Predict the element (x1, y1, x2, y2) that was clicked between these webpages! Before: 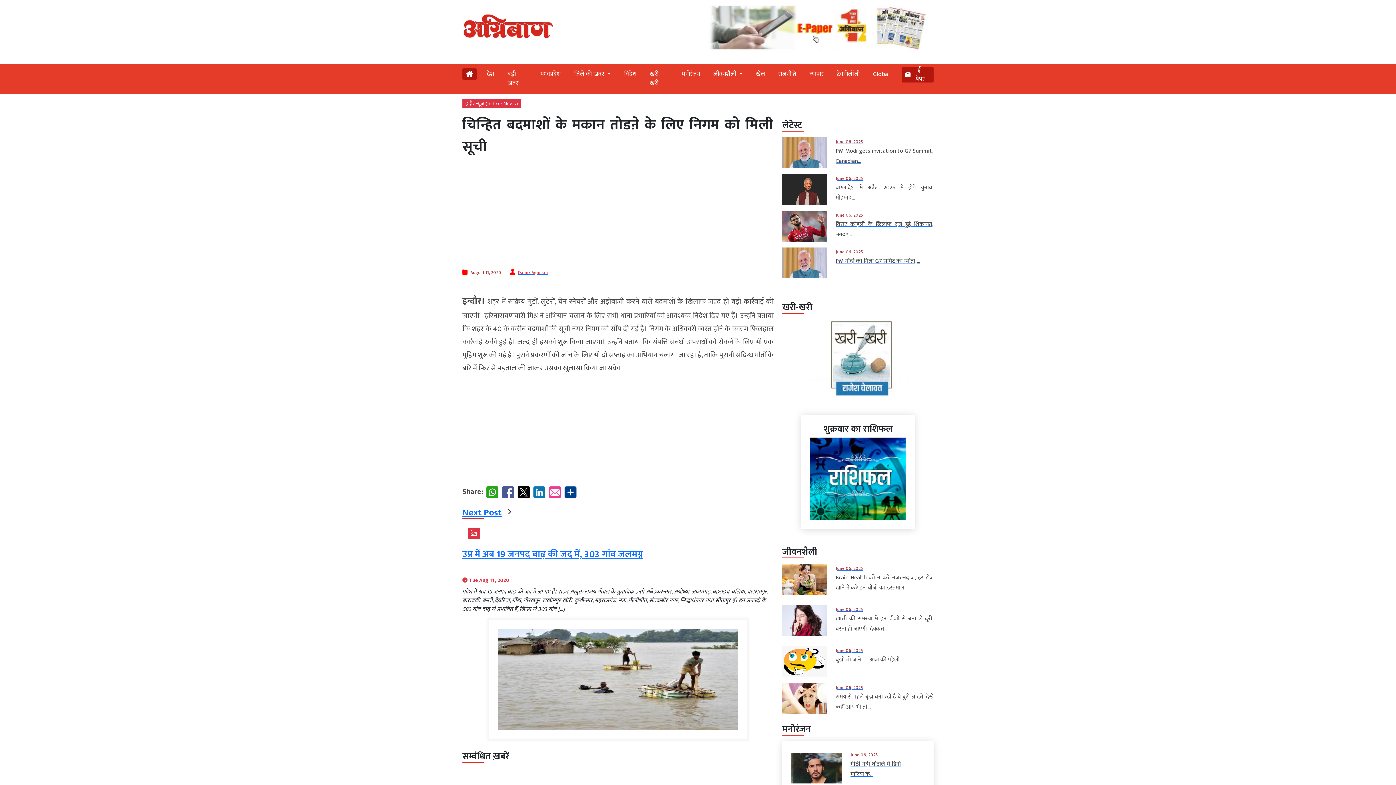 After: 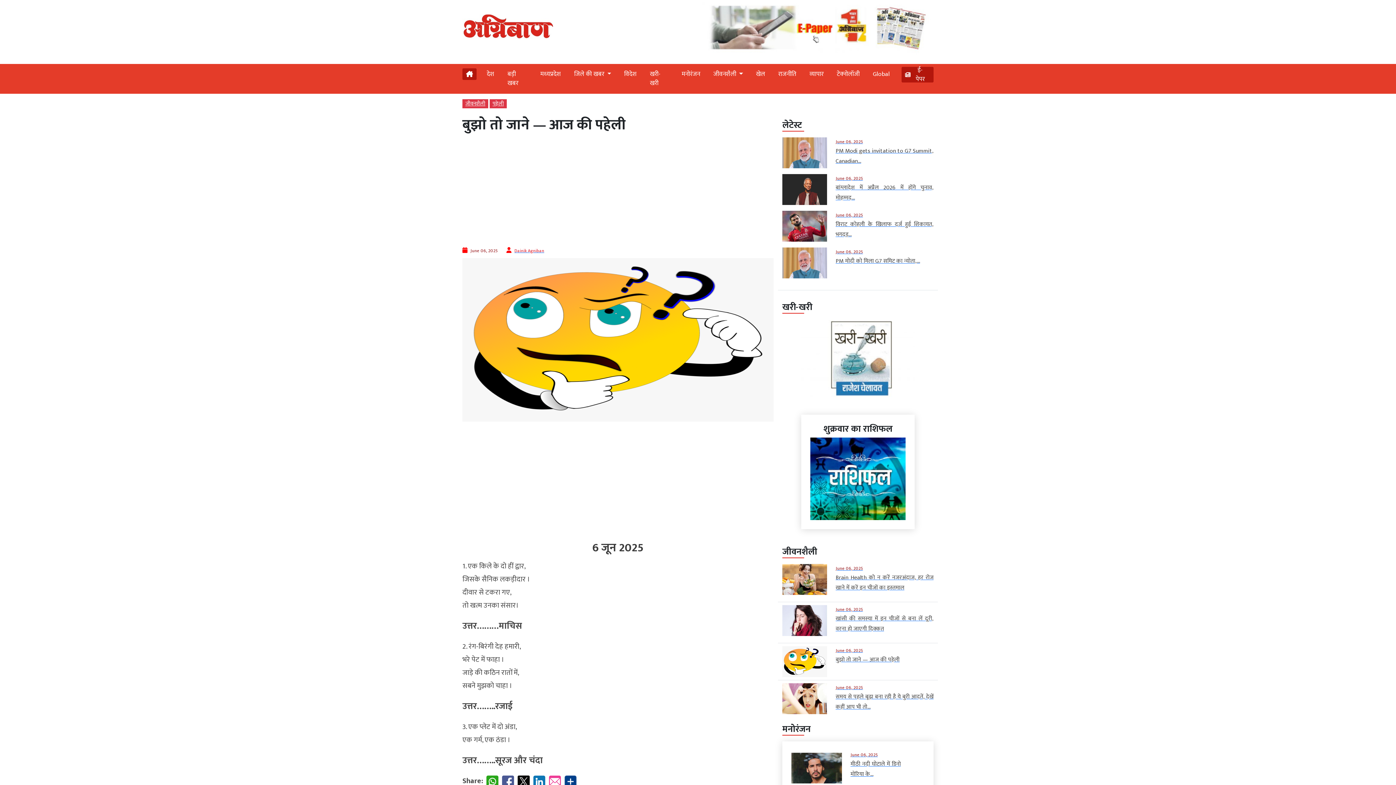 Action: bbox: (782, 656, 827, 666)